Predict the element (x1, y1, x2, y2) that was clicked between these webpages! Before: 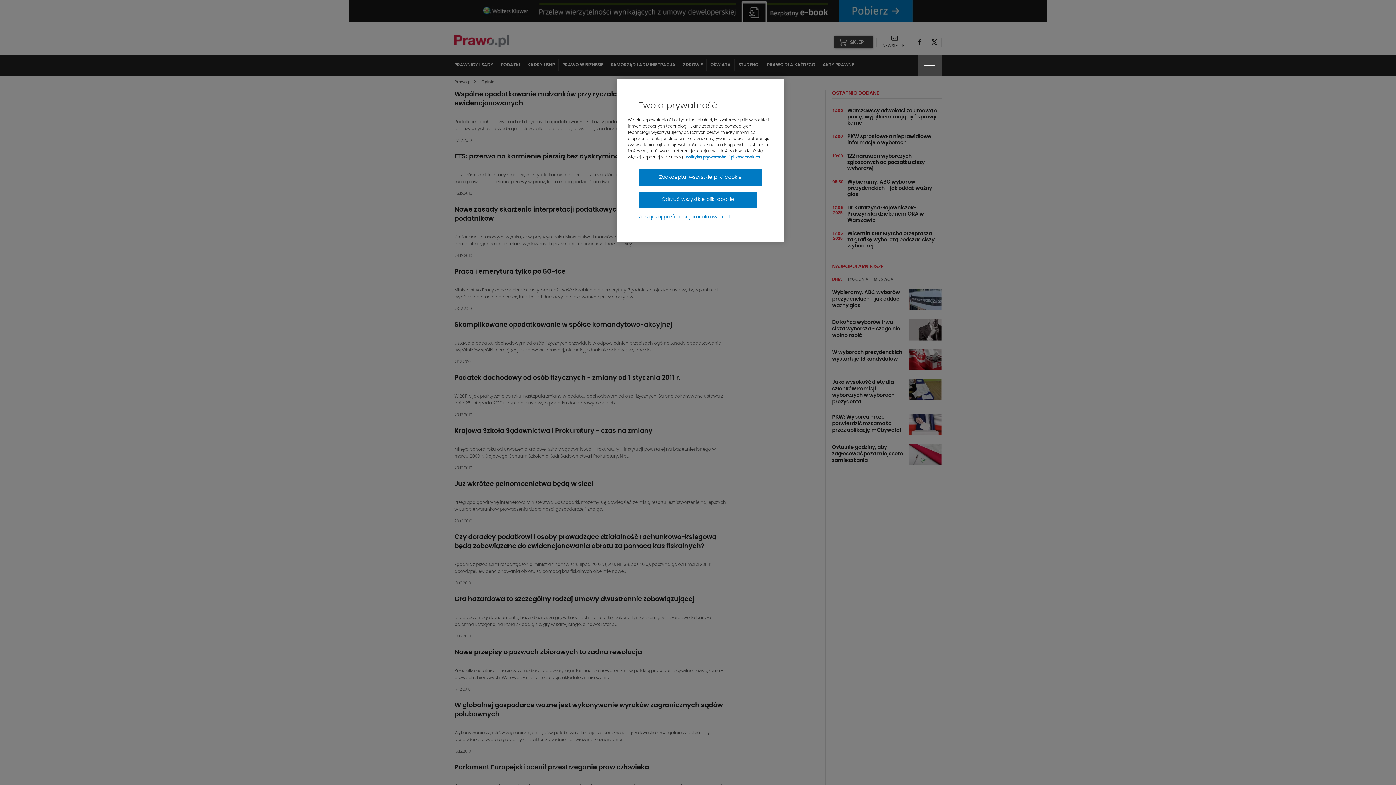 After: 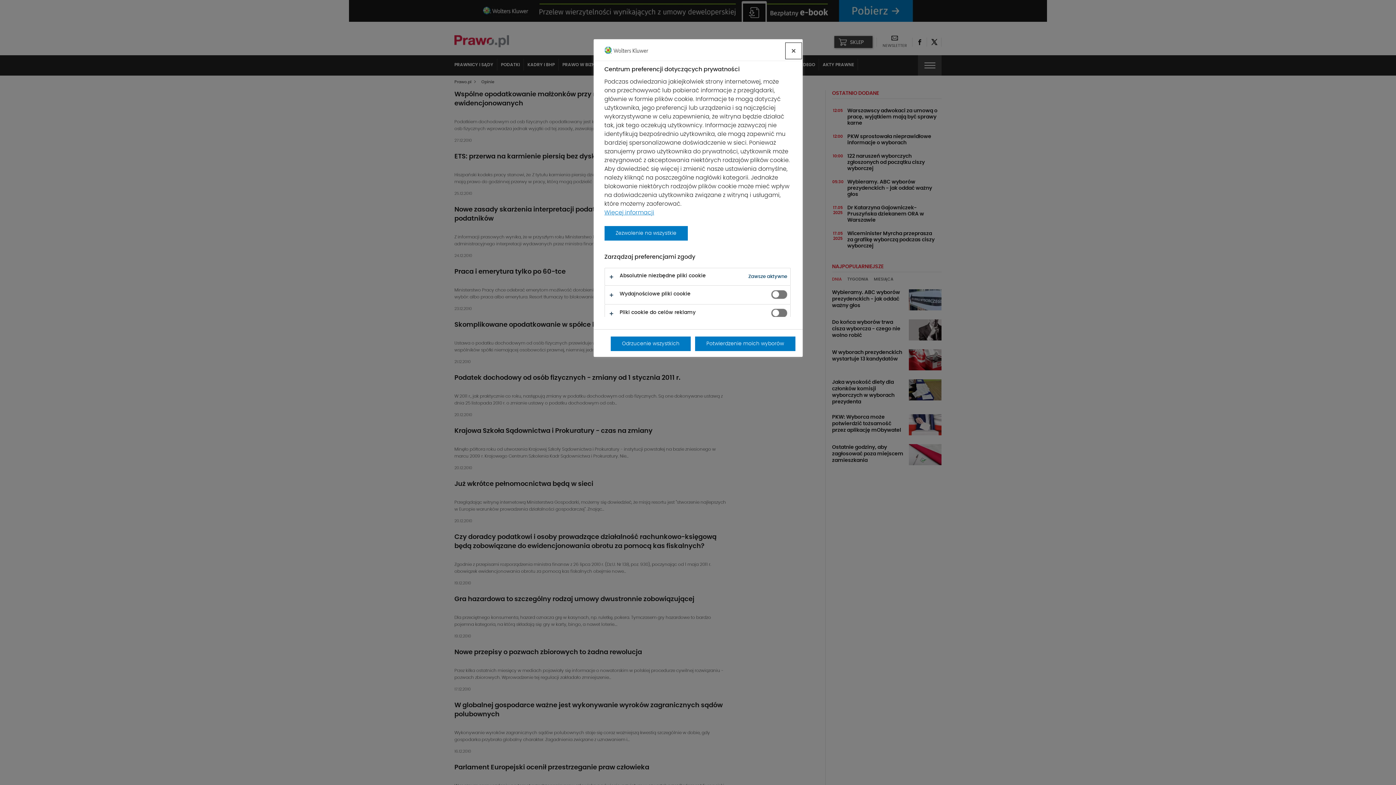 Action: bbox: (638, 213, 735, 220) label: Zarządzaj preferencjami plików cookie